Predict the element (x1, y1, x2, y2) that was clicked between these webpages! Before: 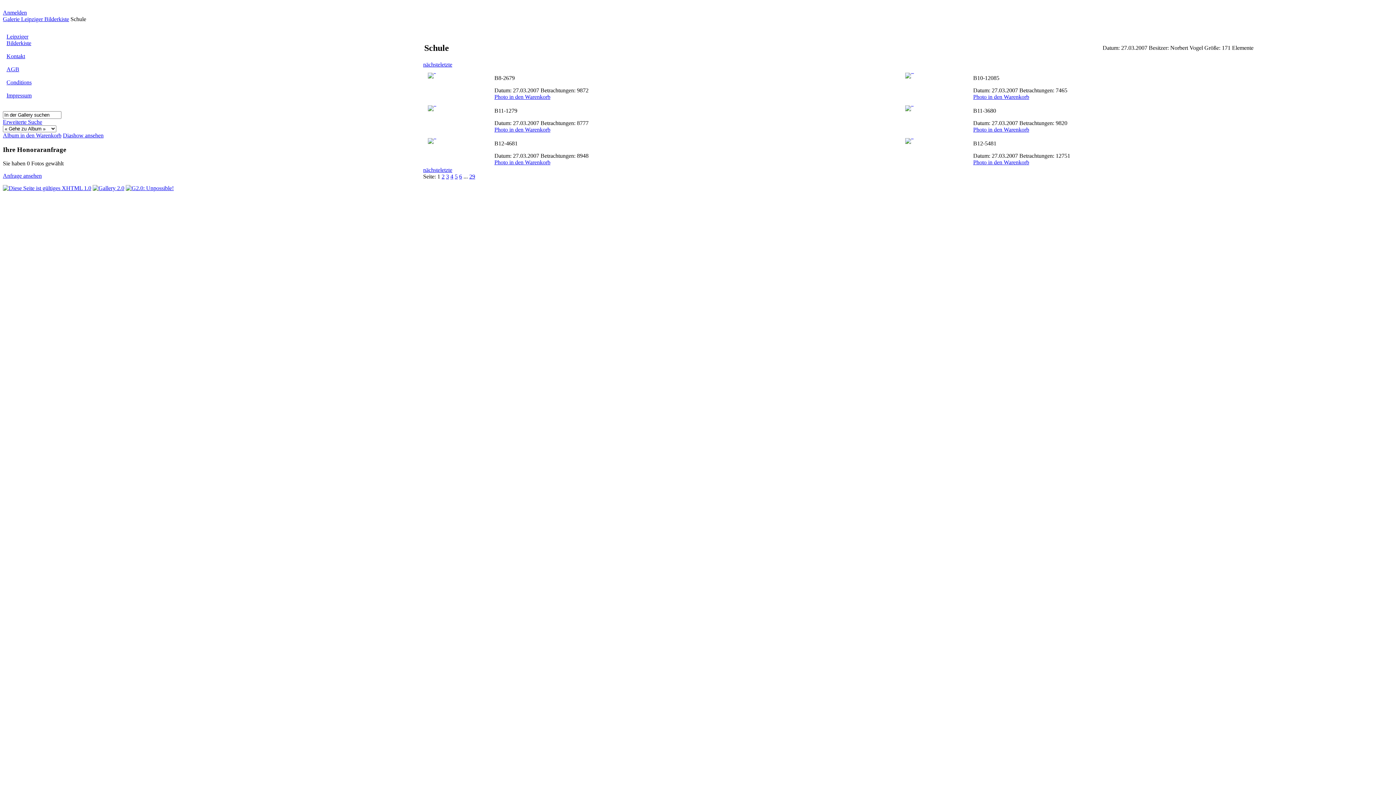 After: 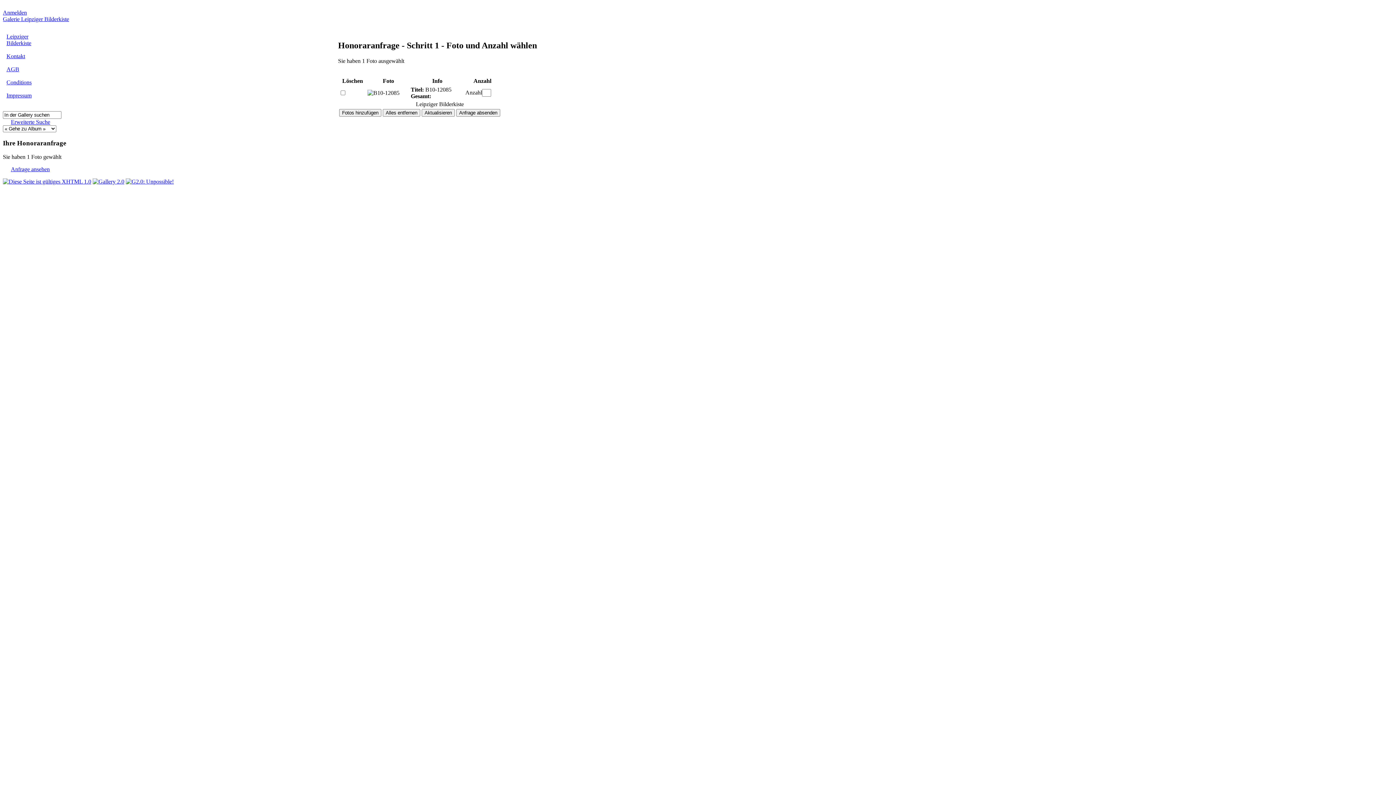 Action: label: Photo in den Warenkorb bbox: (973, 93, 1029, 100)